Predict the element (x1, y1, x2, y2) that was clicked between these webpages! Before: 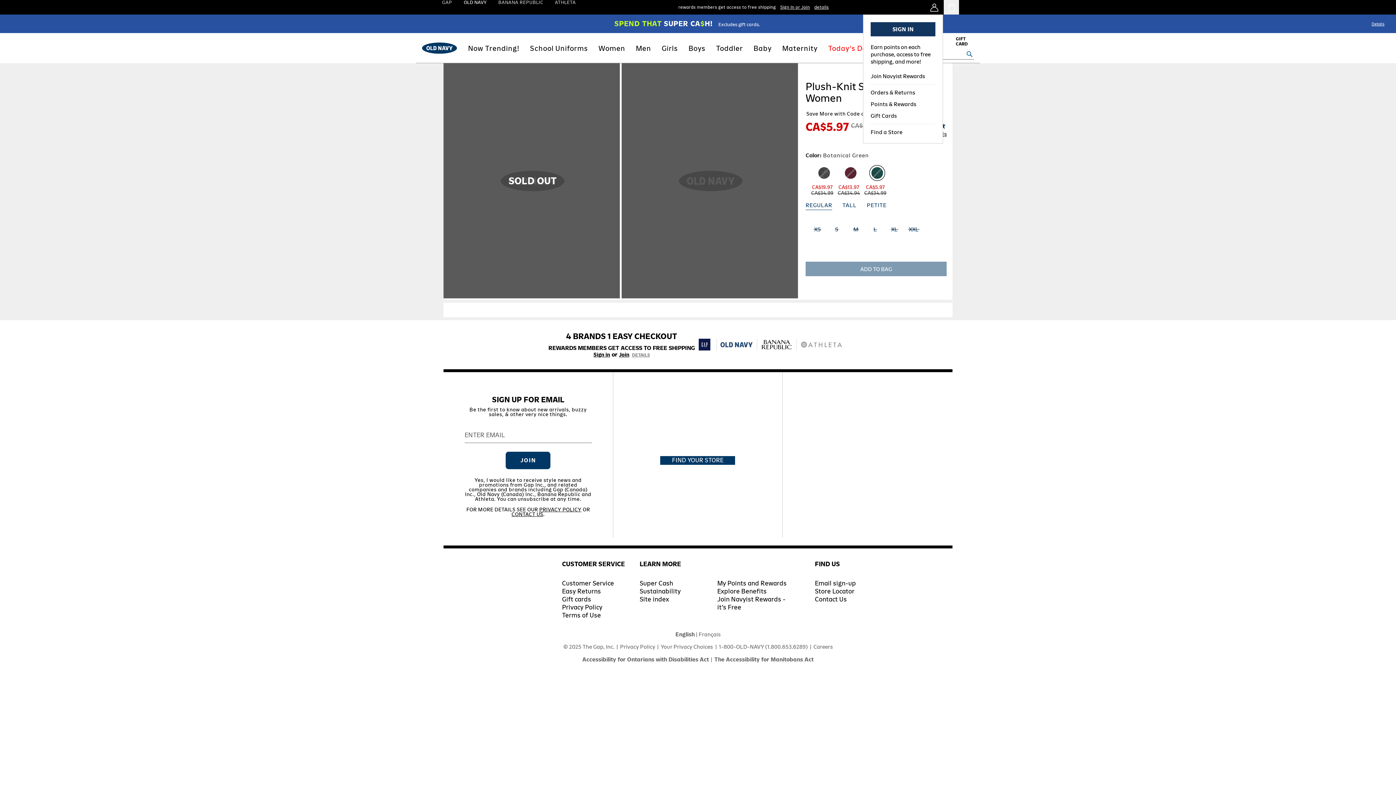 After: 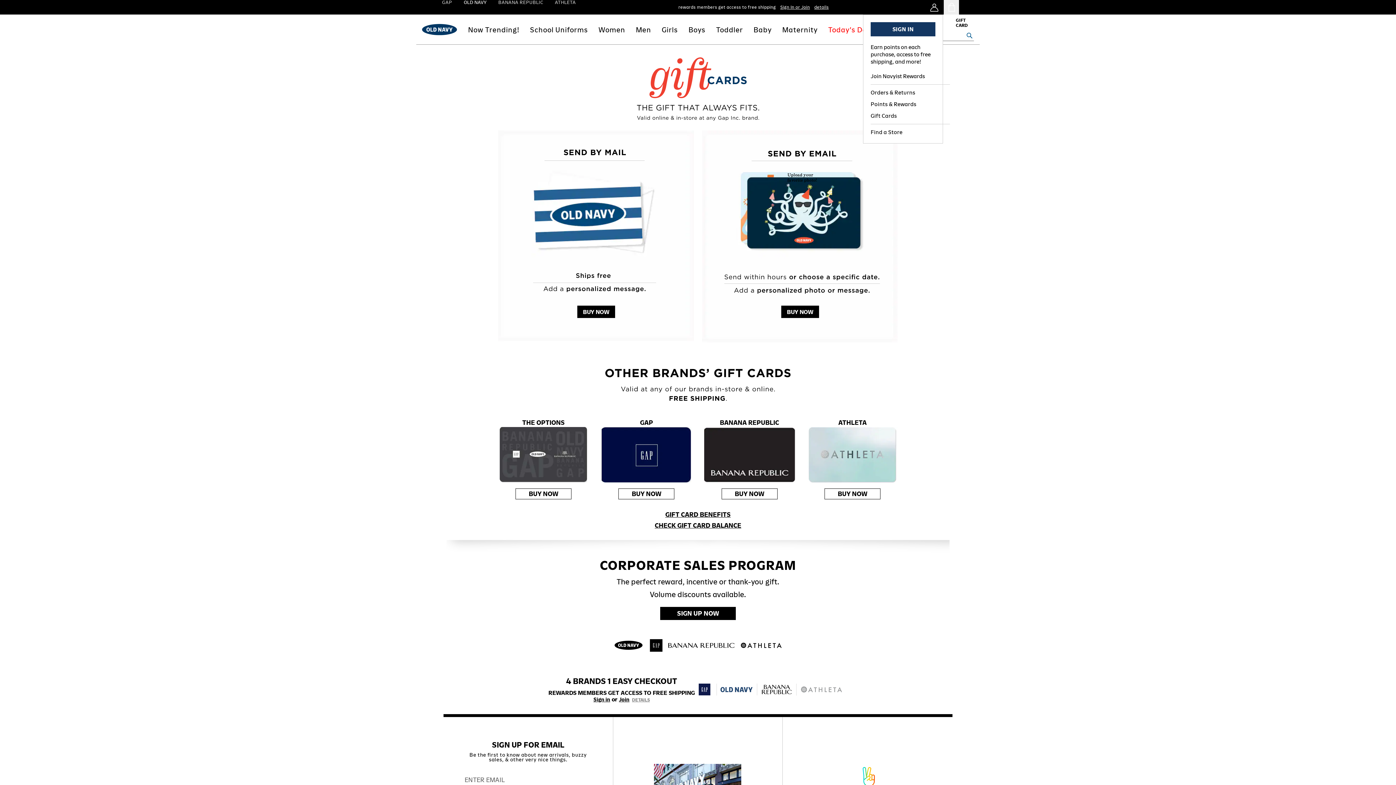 Action: label: Gift Cards bbox: (870, 112, 935, 119)